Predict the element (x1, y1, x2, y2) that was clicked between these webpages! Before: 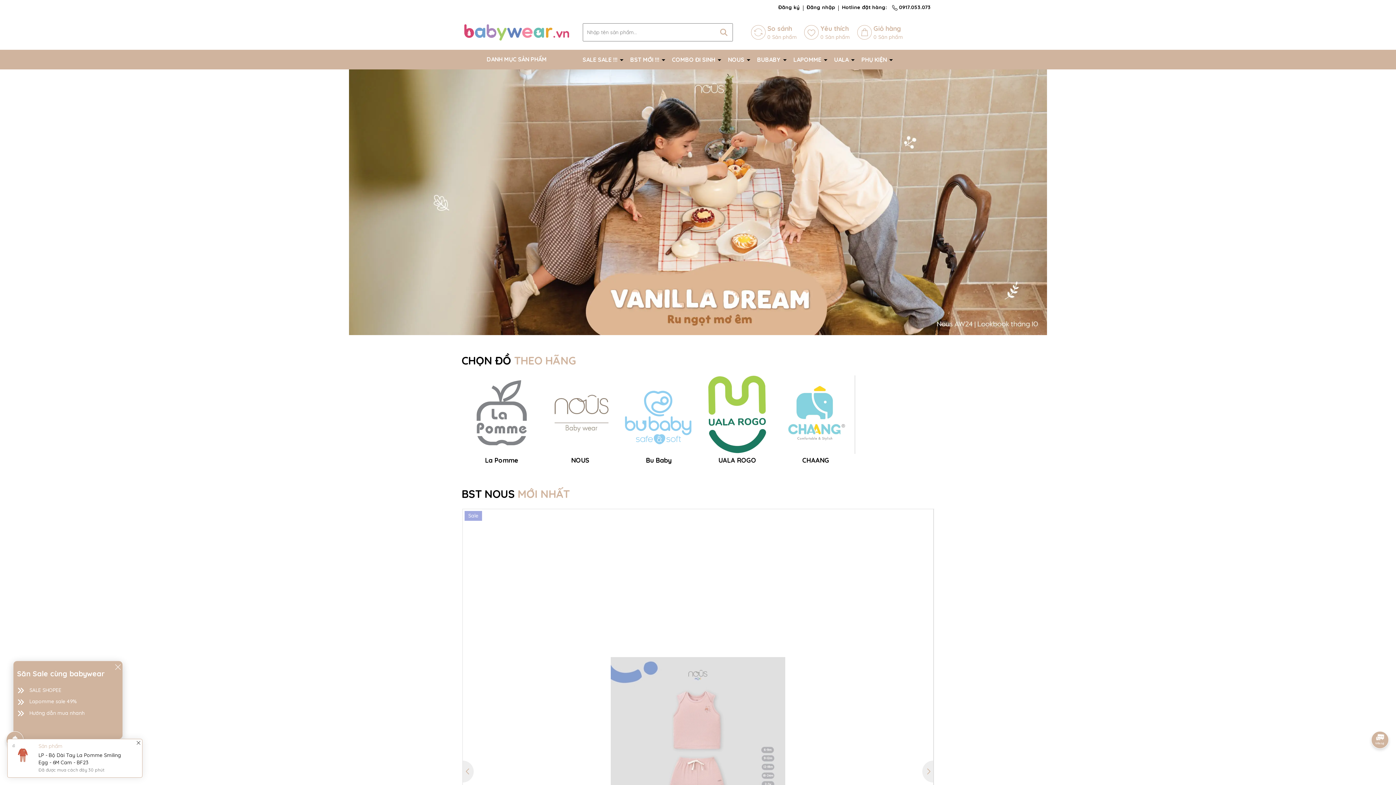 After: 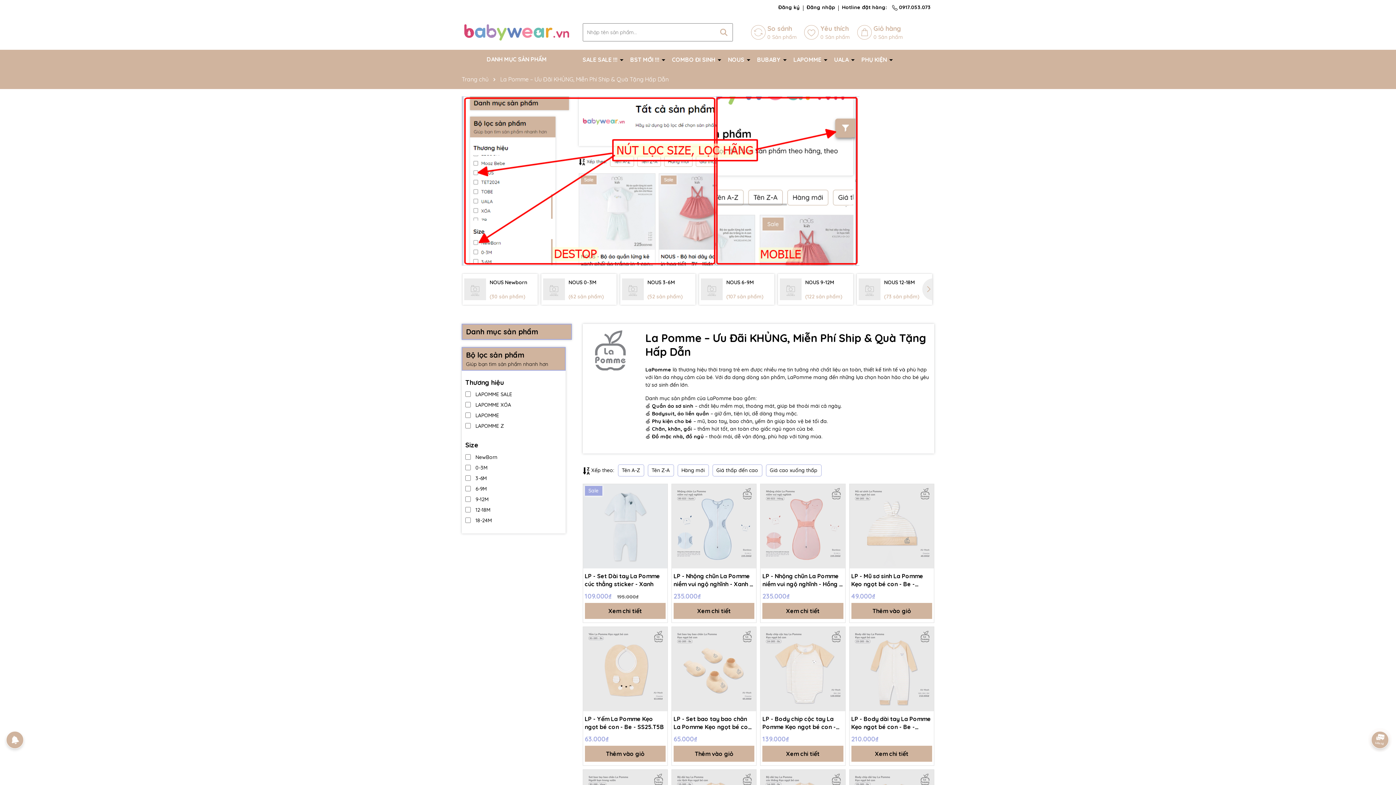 Action: bbox: (793, 51, 827, 67) label: LAPOMME 